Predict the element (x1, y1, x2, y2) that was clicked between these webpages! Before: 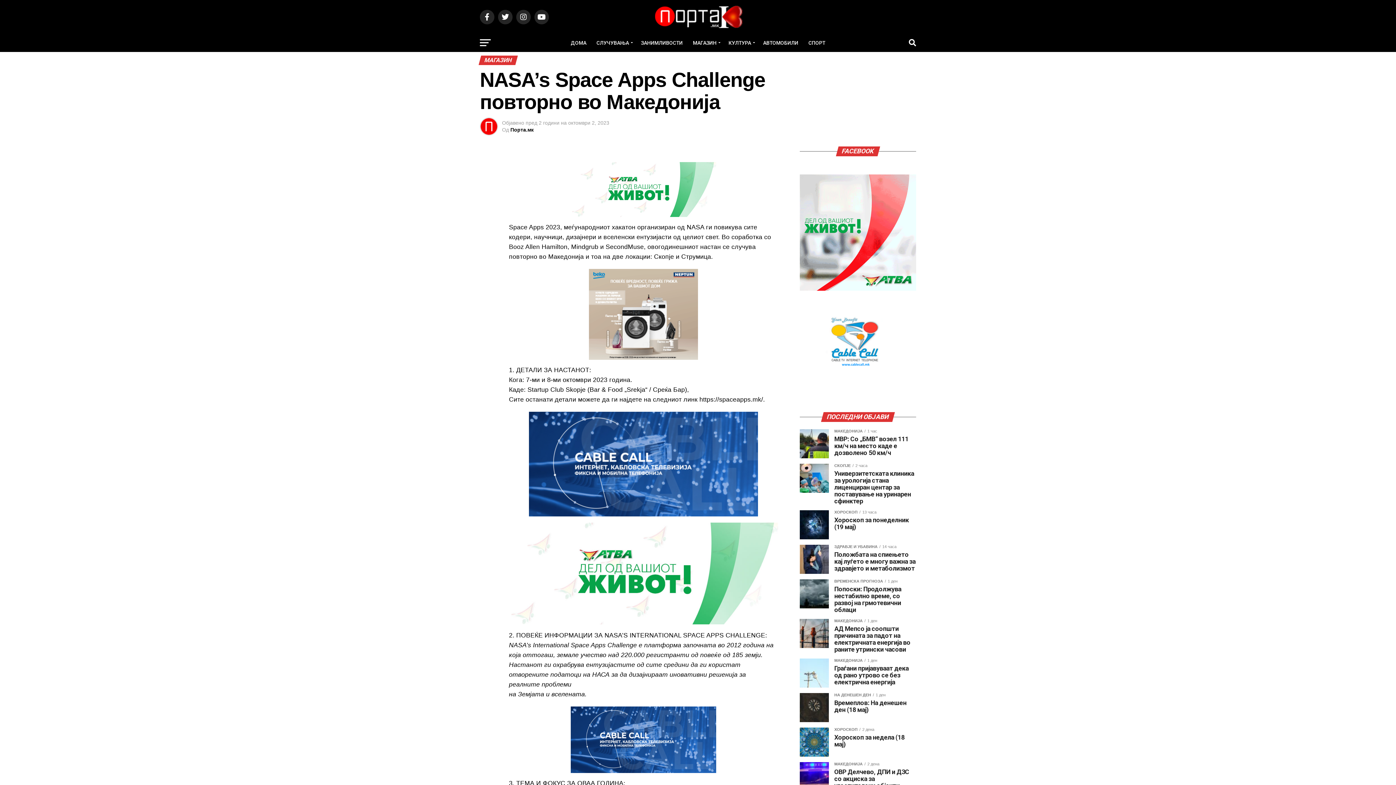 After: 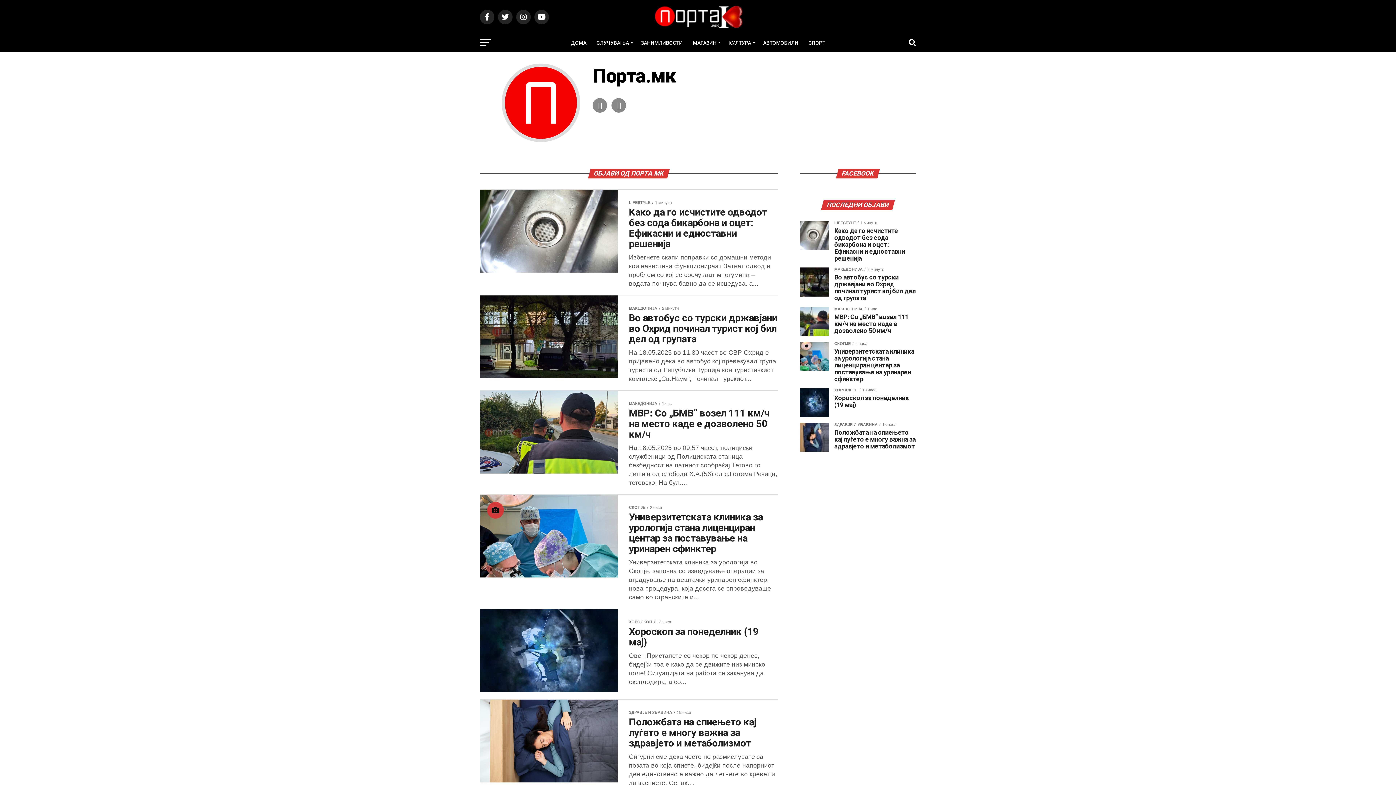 Action: bbox: (510, 126, 533, 132) label: Порта.мк